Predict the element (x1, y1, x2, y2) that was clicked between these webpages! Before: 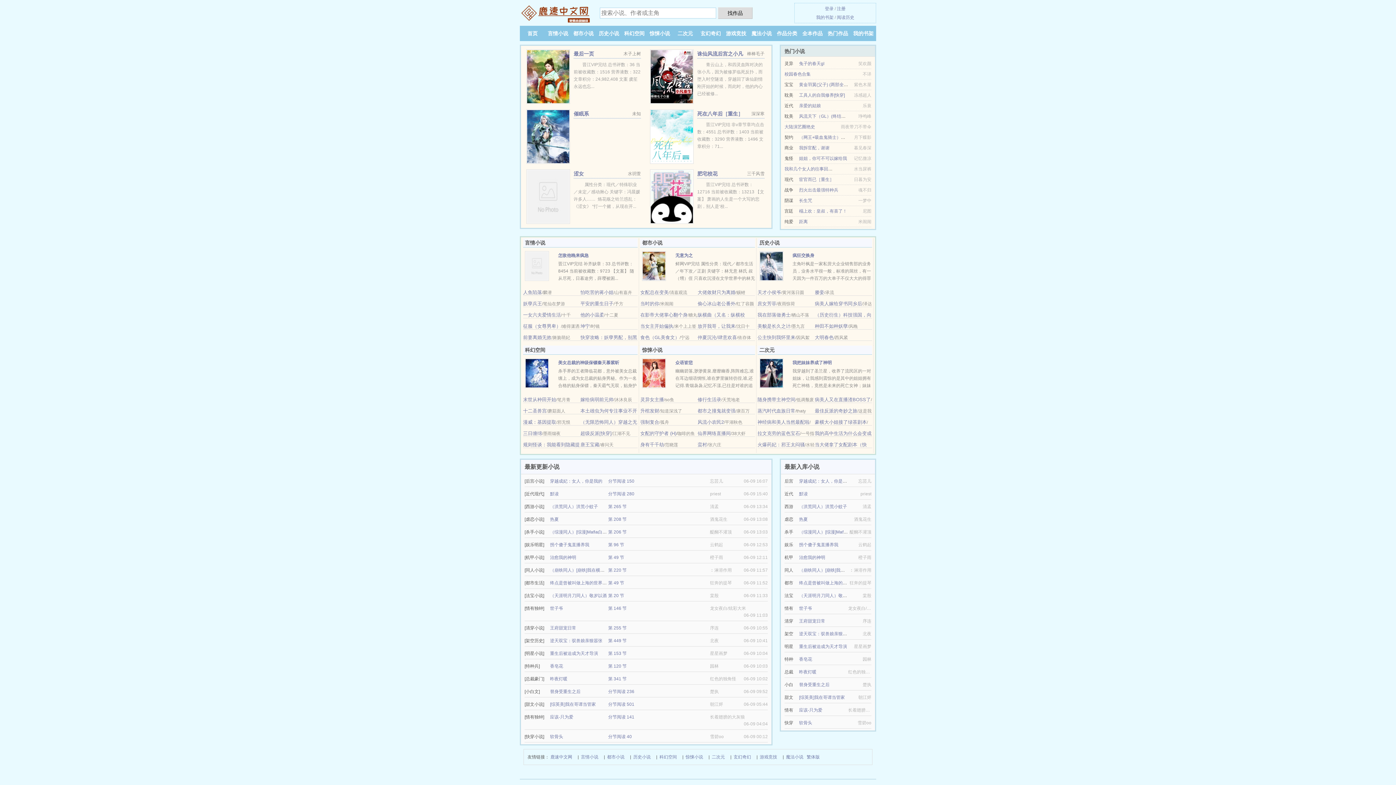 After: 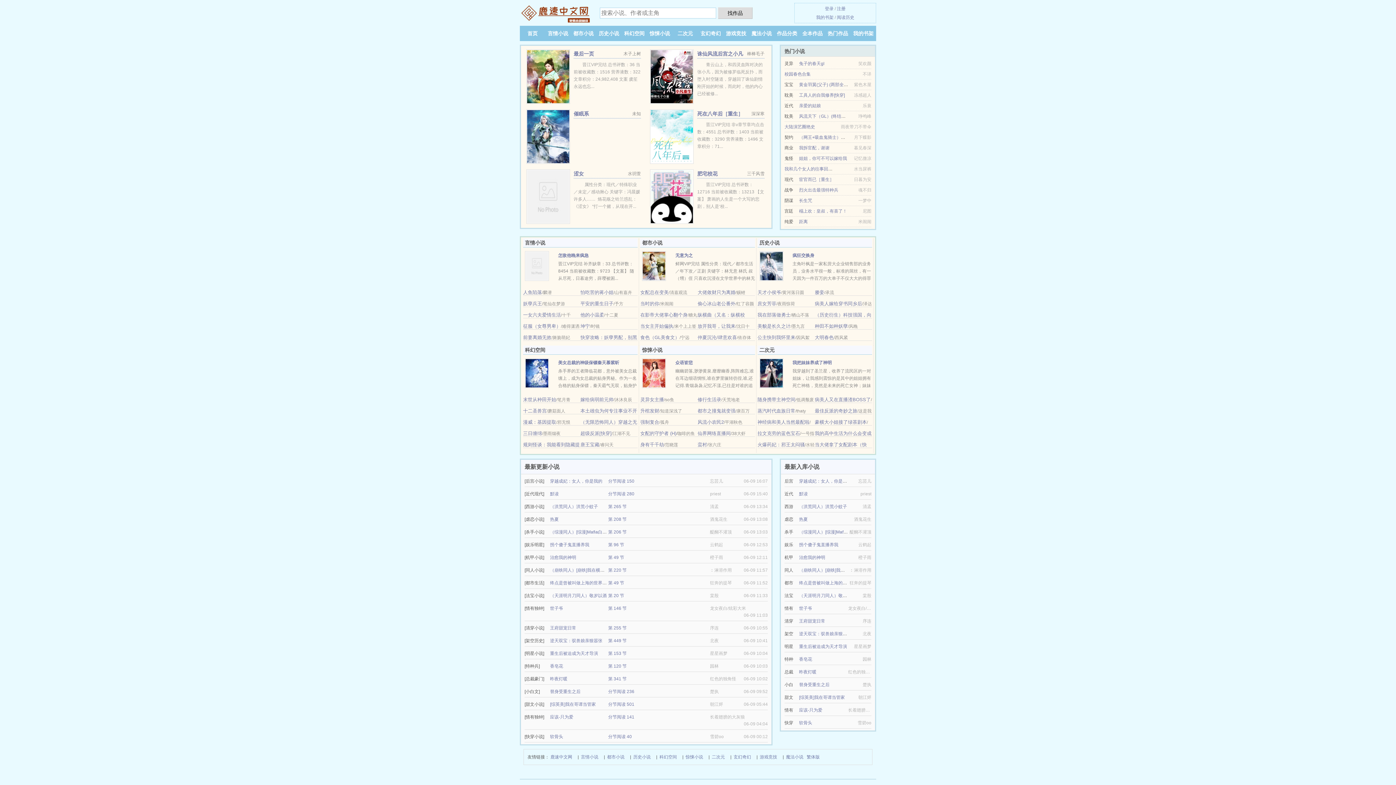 Action: bbox: (640, 323, 673, 329) label: 当女主开始偏执